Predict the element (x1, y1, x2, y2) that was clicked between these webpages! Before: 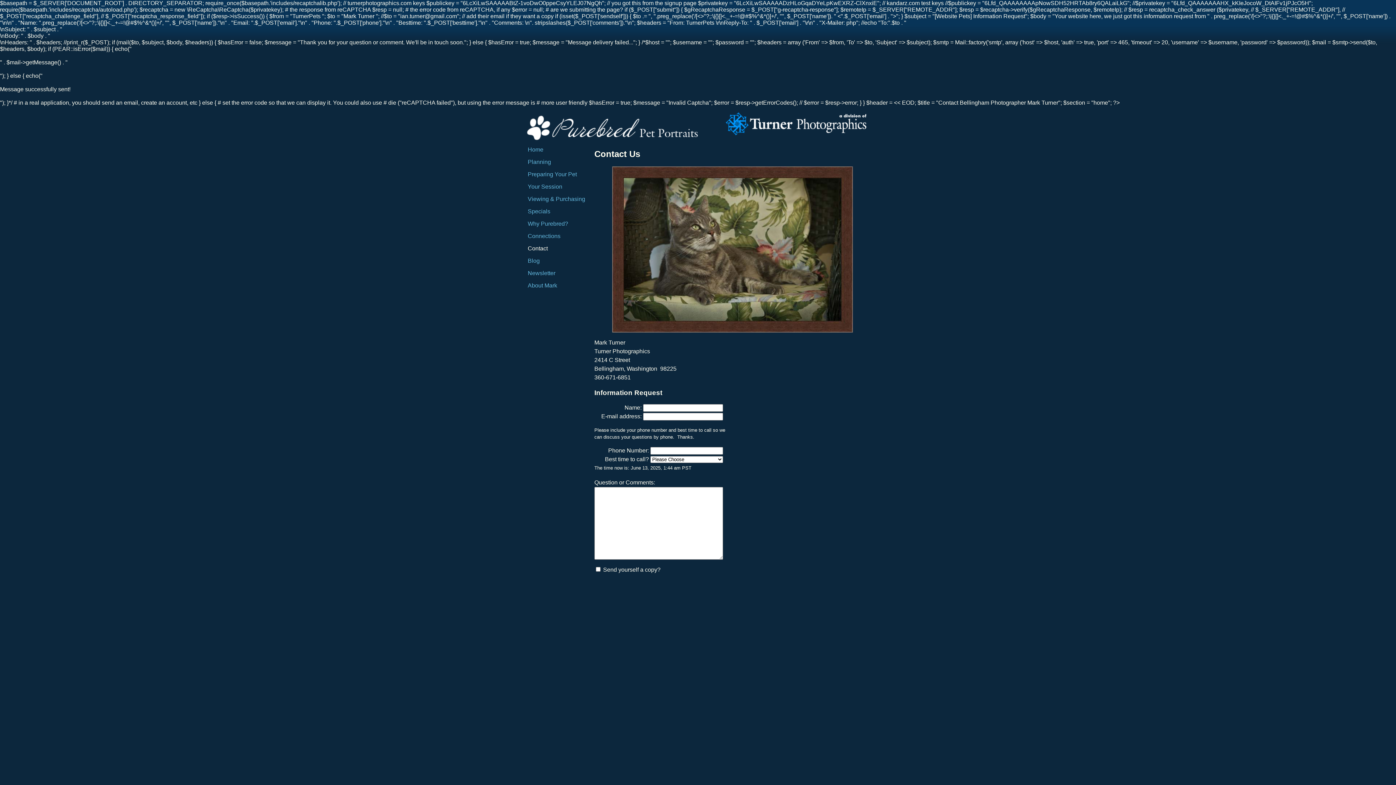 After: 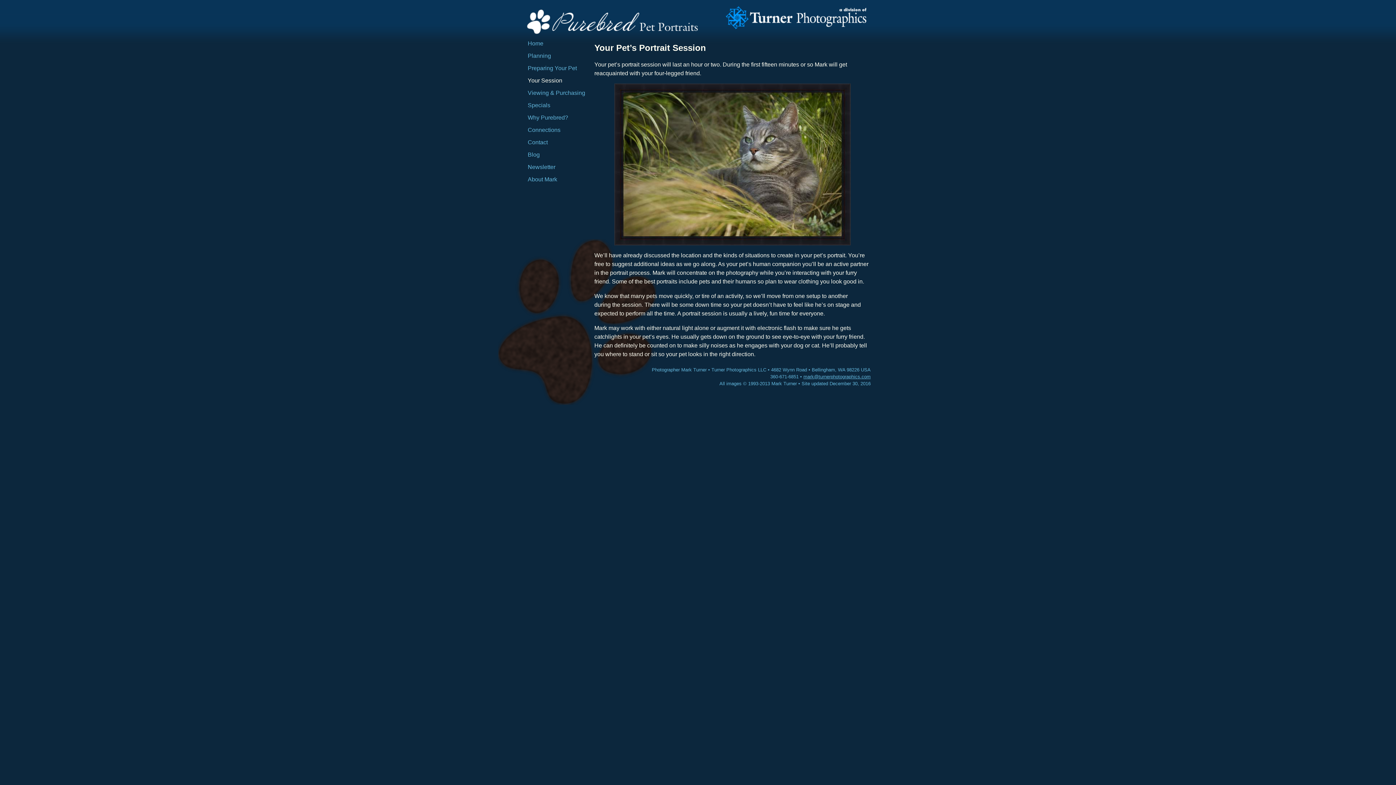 Action: bbox: (527, 183, 562, 189) label: Your Session